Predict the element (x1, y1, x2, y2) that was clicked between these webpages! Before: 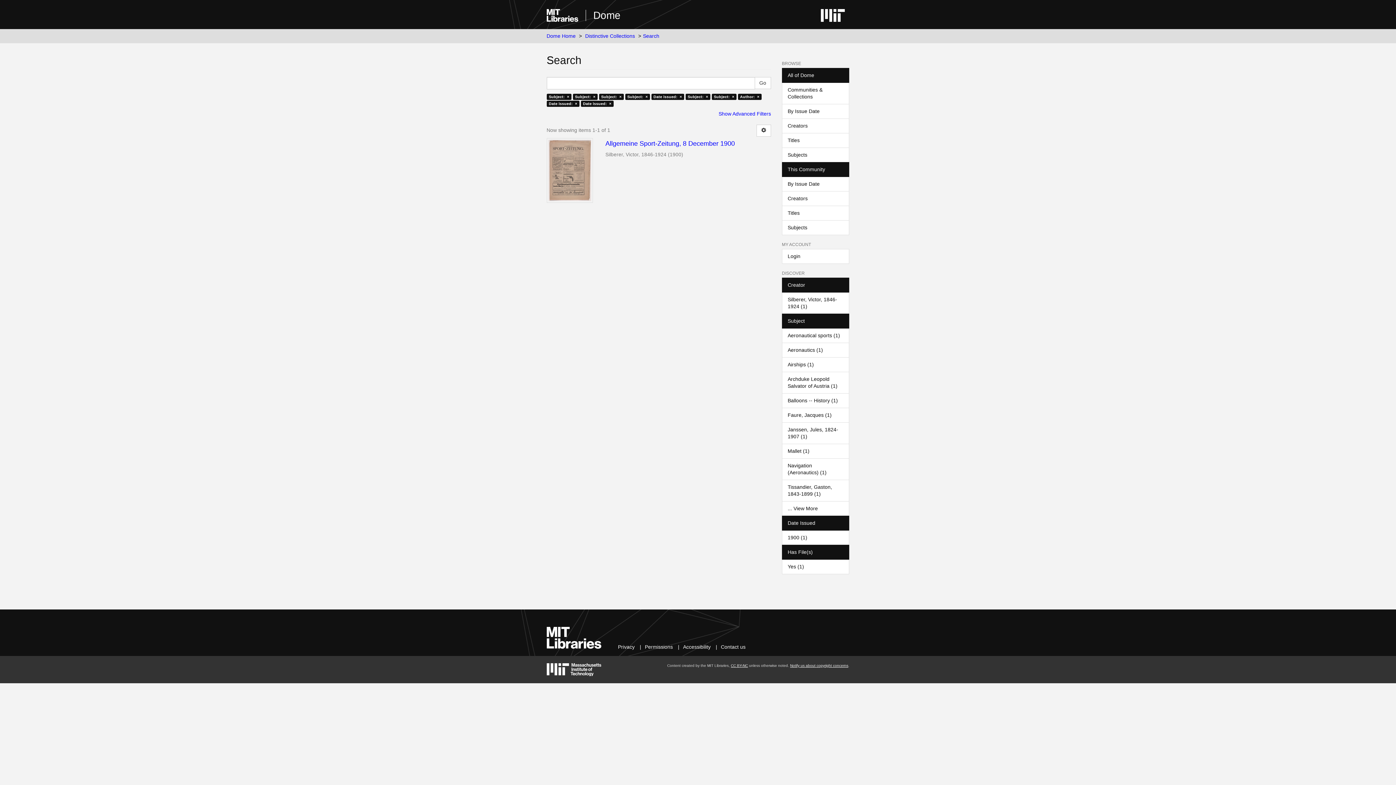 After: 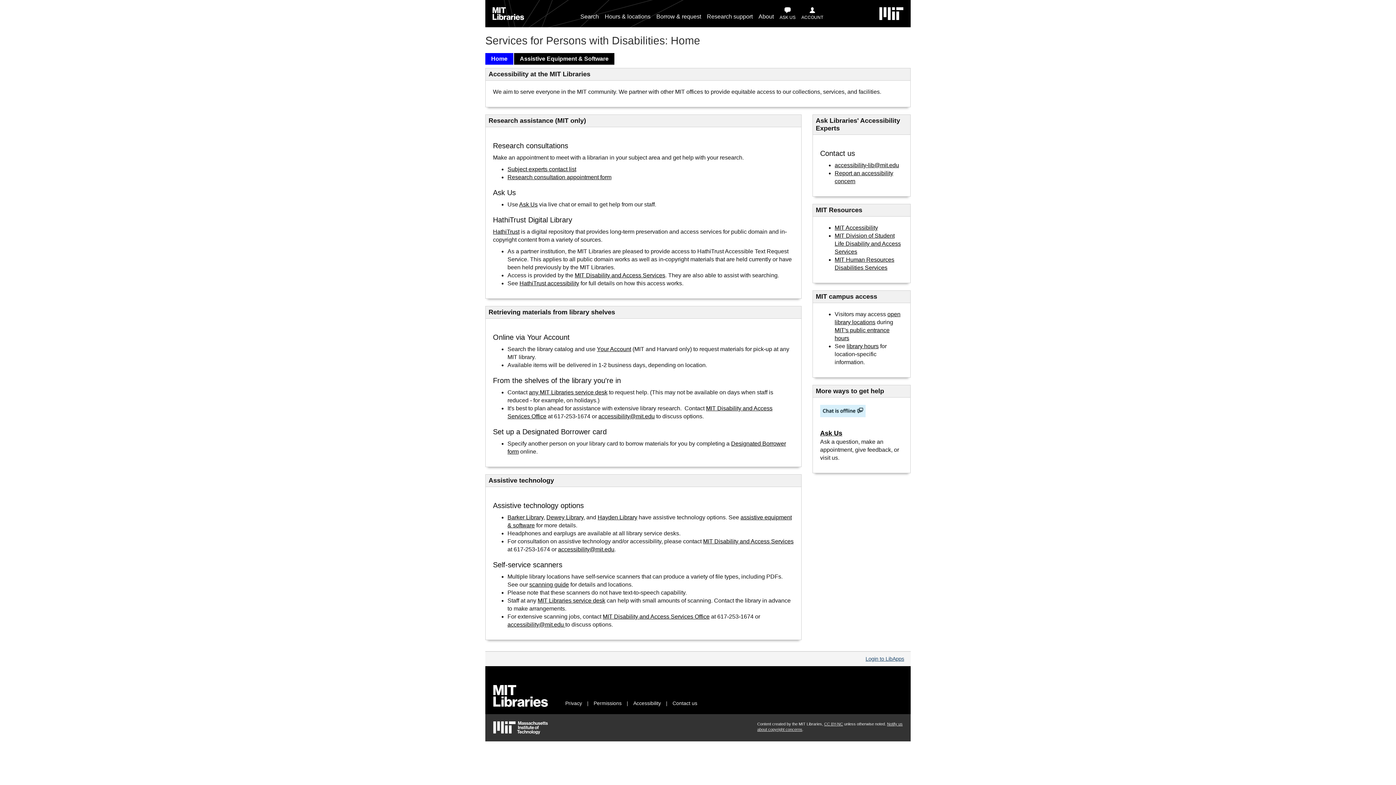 Action: label: Accessibility bbox: (683, 644, 710, 650)